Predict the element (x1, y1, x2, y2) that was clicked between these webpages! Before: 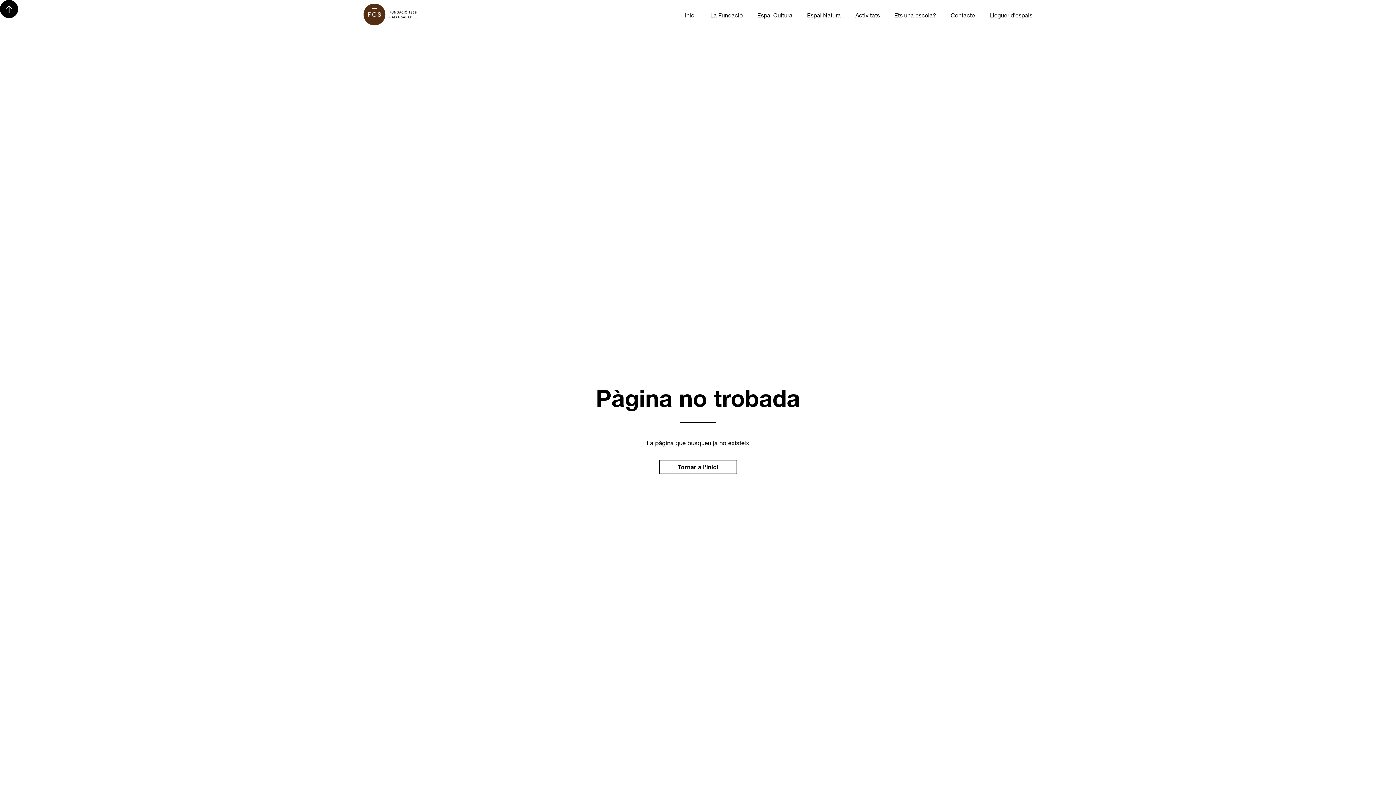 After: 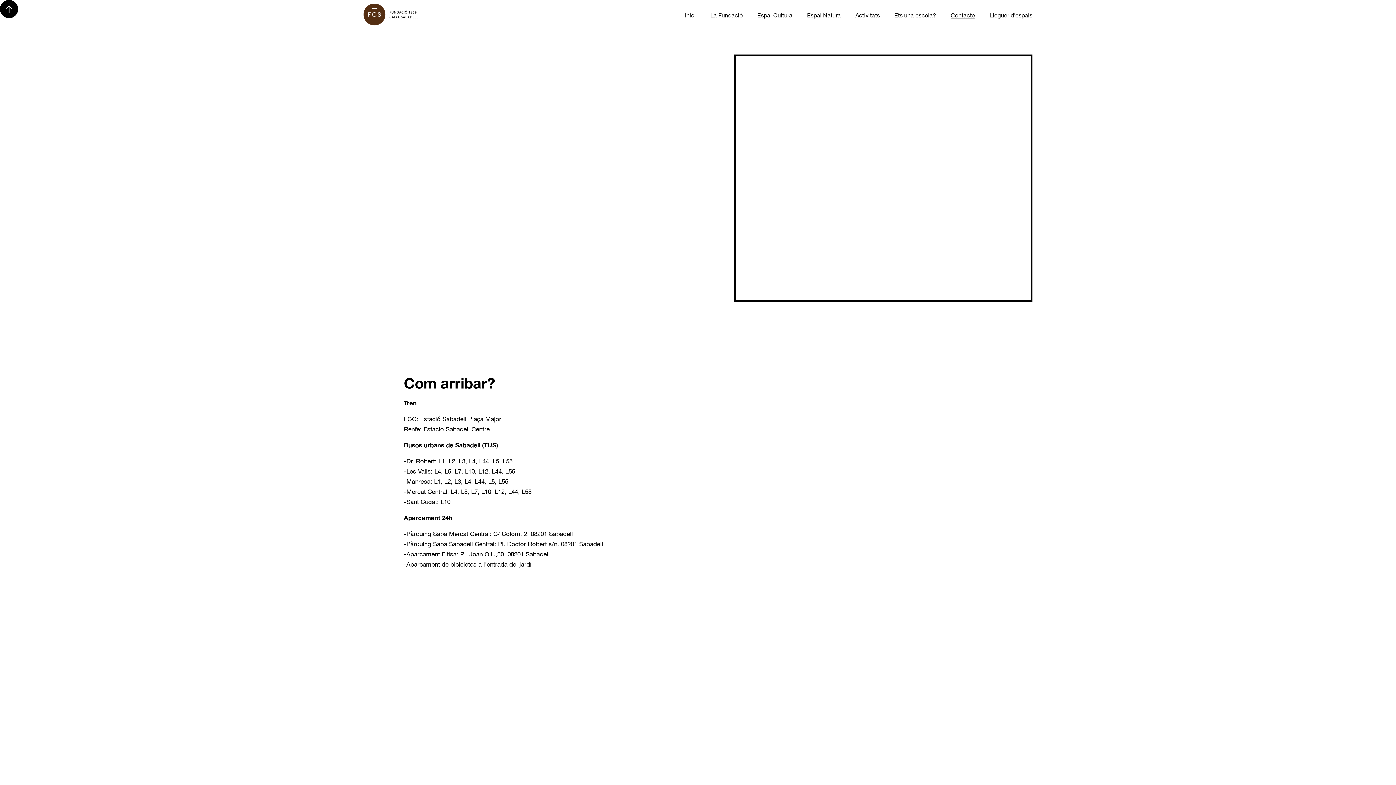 Action: label: Contacte bbox: (950, 0, 975, 19)